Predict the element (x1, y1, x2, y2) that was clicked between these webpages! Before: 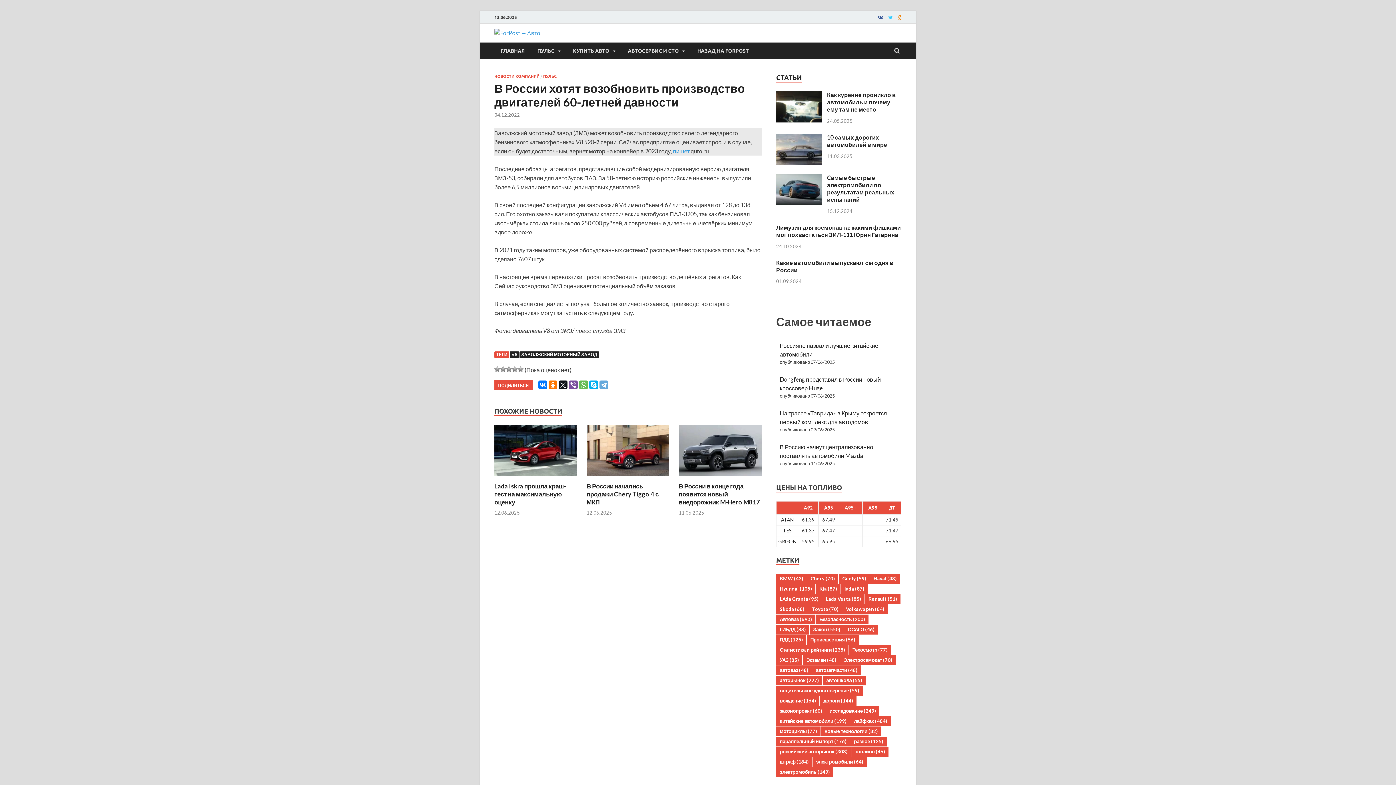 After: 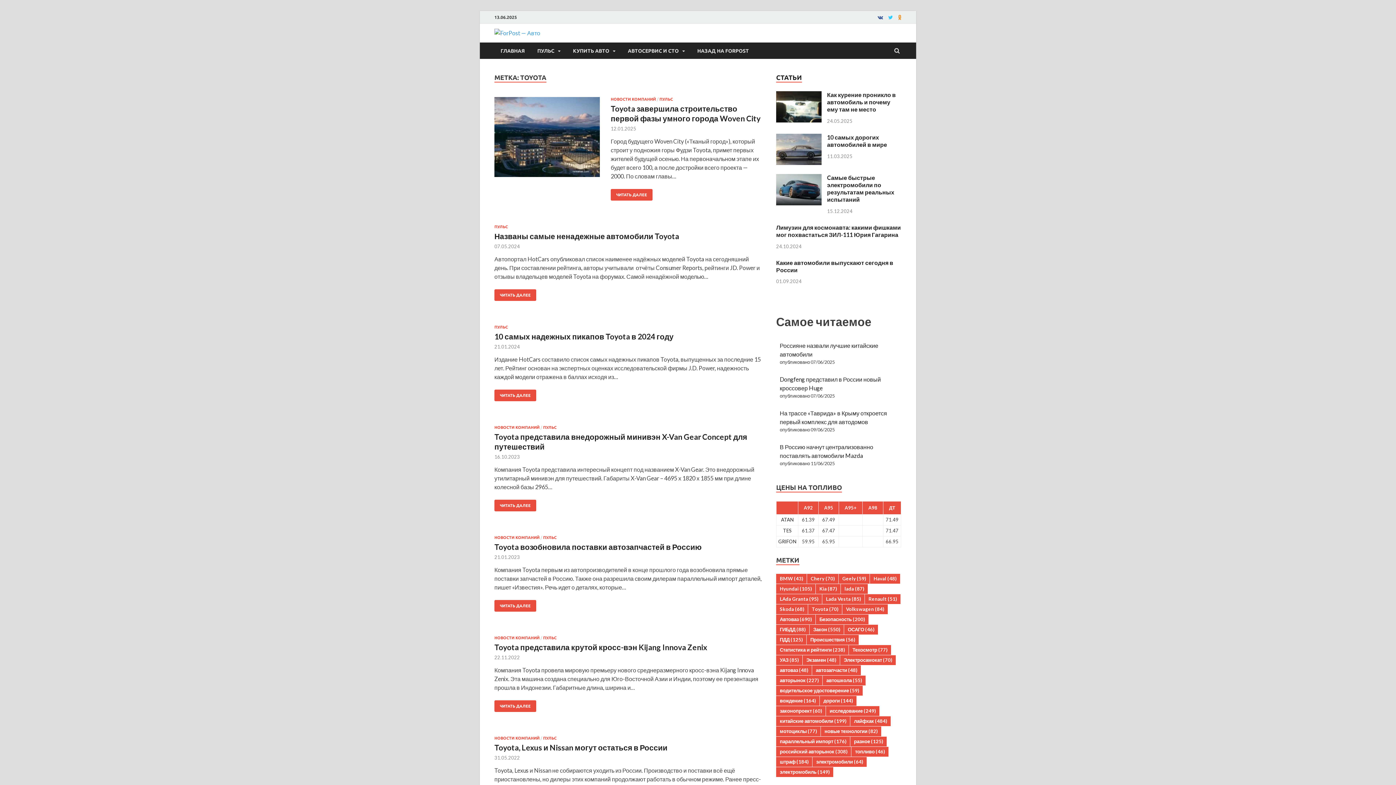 Action: label: Toyota (70 элементов) bbox: (808, 604, 842, 614)